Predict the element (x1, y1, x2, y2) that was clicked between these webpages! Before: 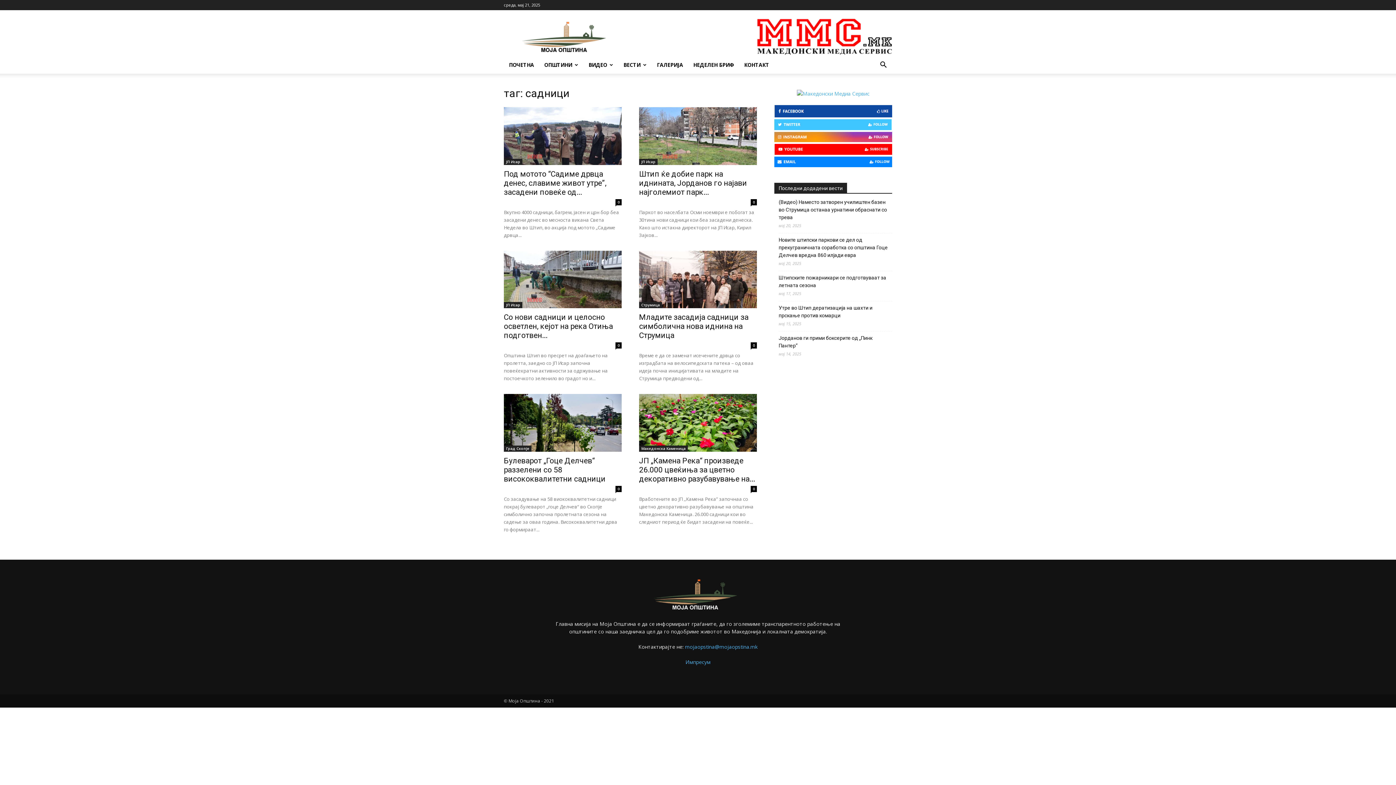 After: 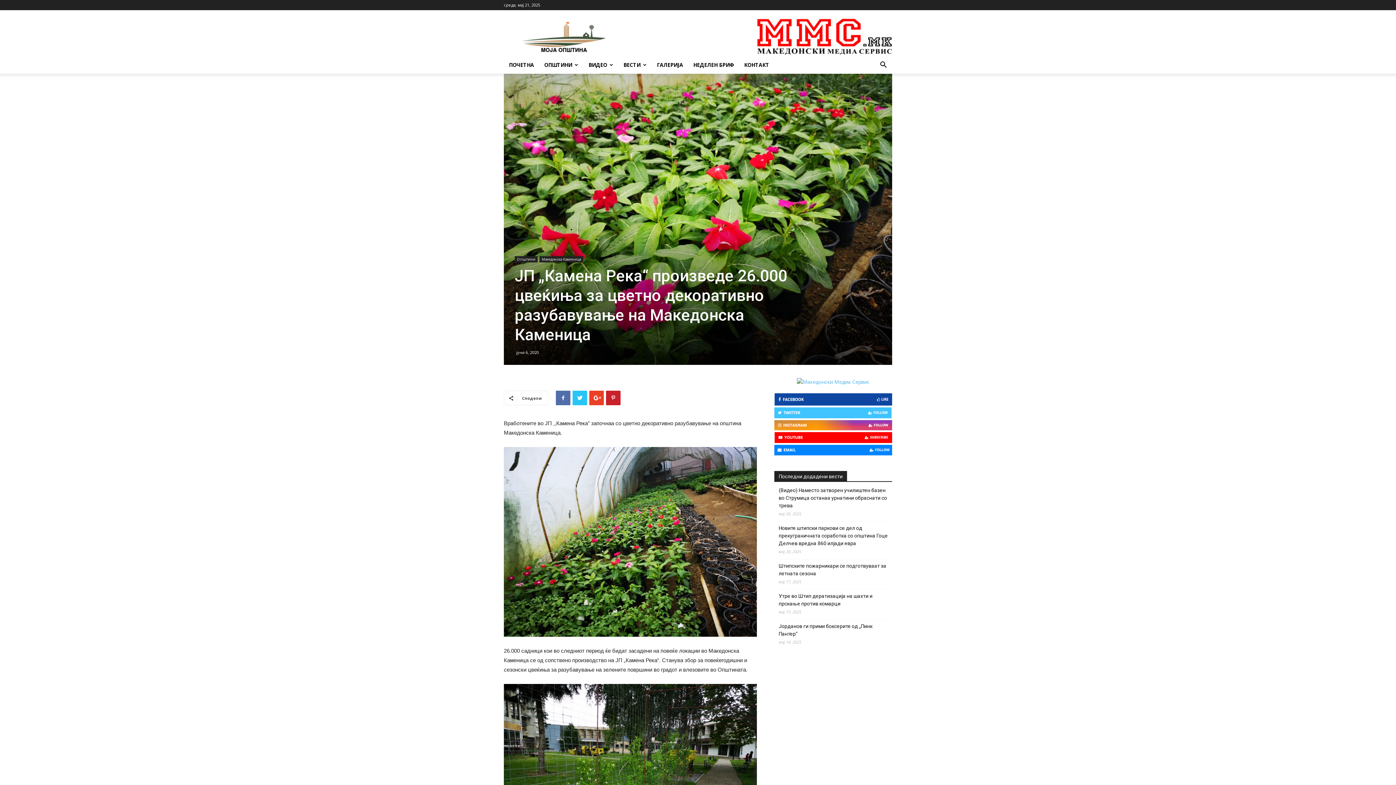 Action: bbox: (639, 394, 757, 451)